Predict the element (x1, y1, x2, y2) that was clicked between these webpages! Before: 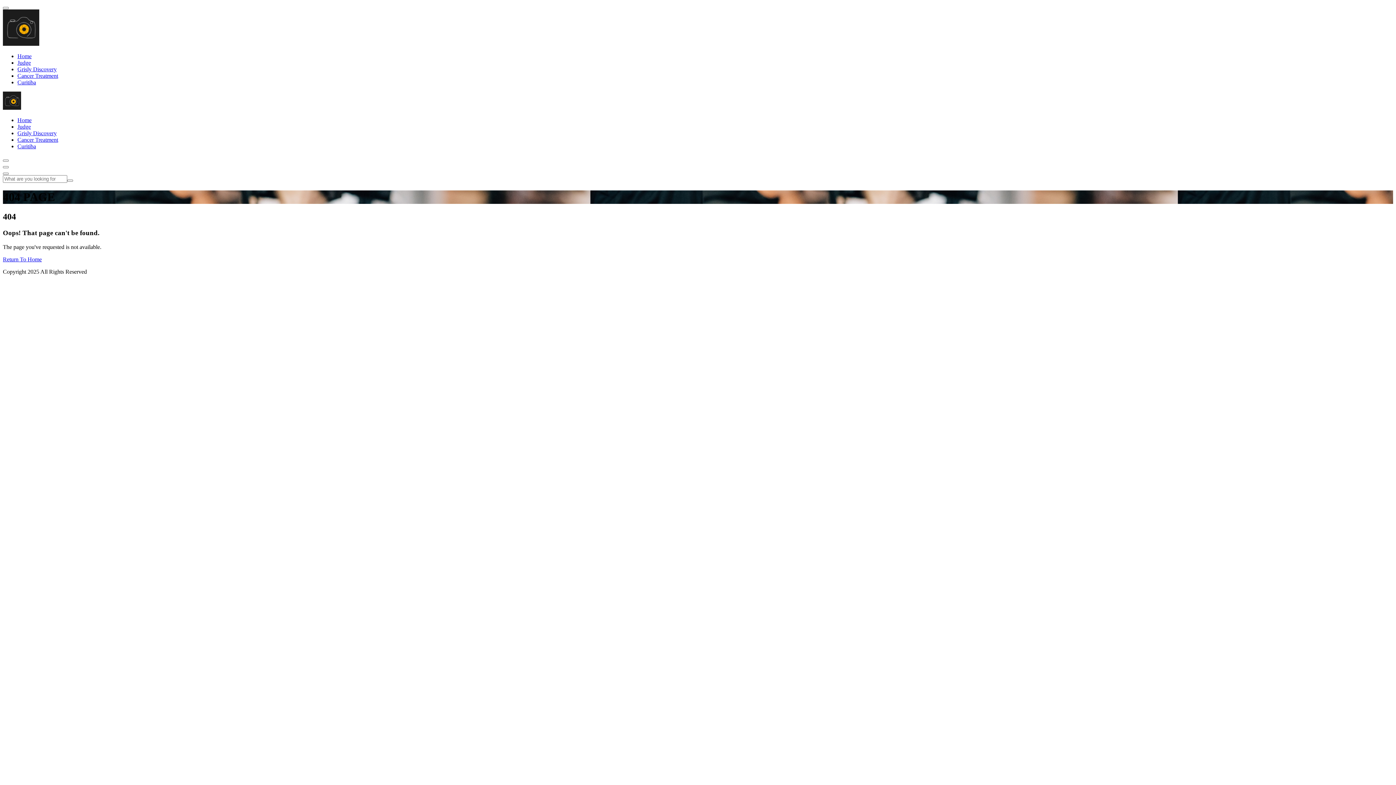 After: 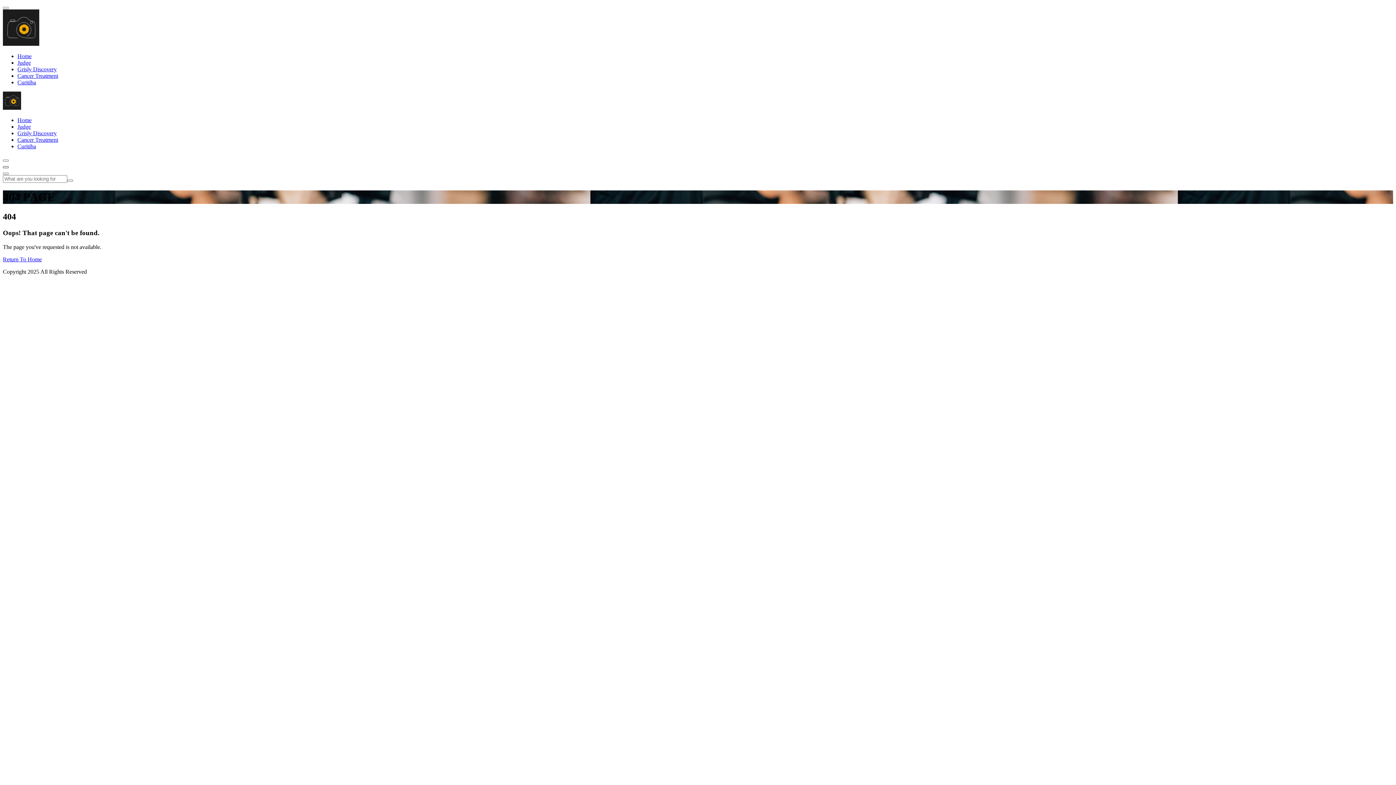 Action: bbox: (2, 166, 8, 168)